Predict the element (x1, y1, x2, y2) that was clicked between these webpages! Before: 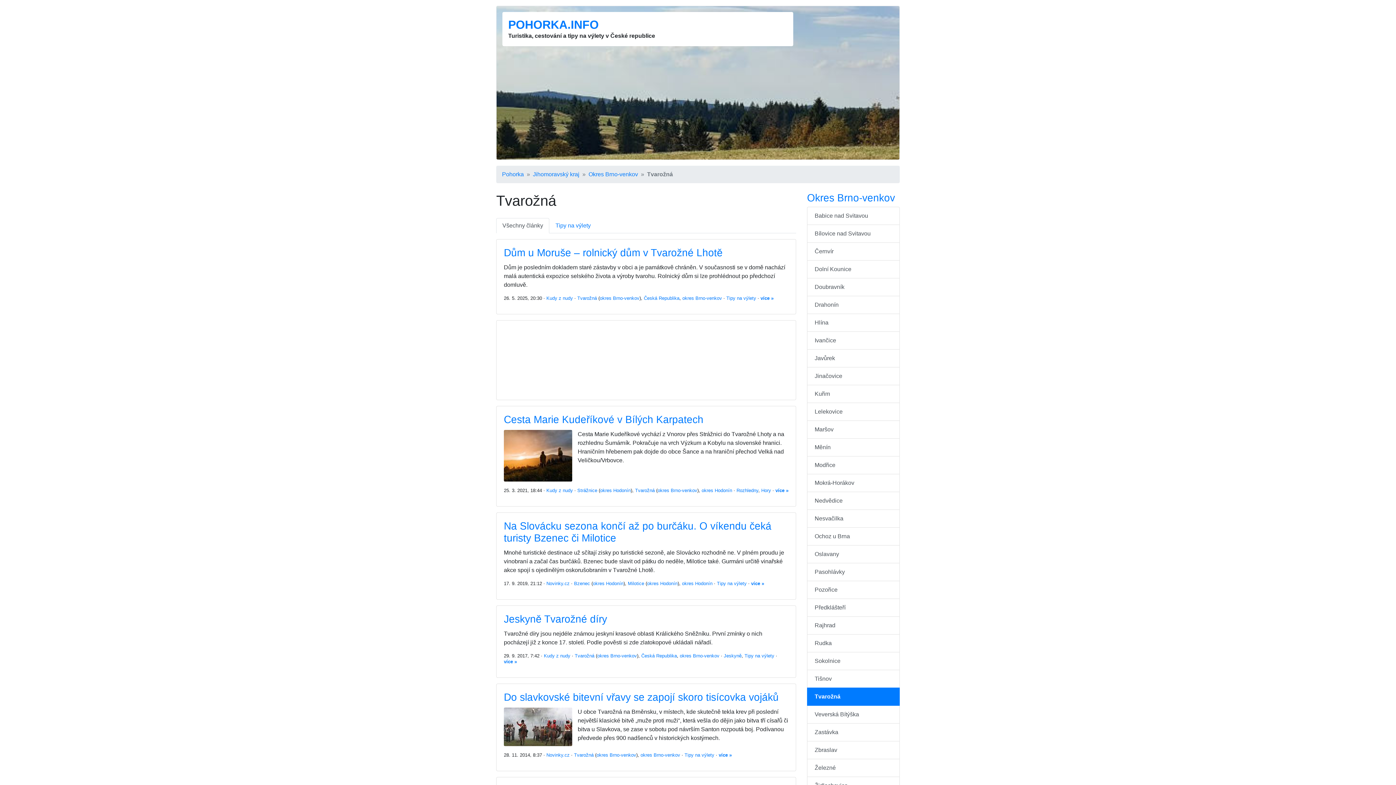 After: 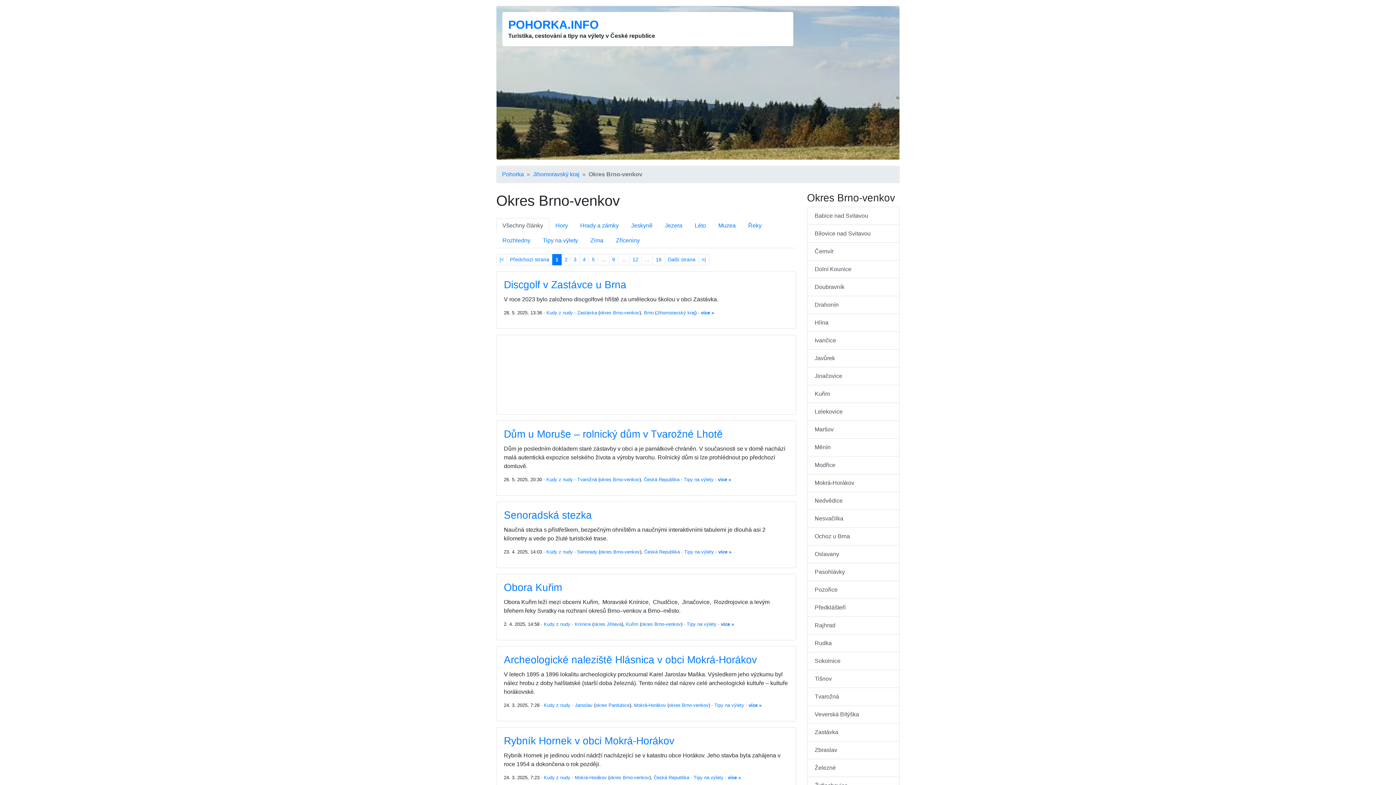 Action: label: okres Brno-venkov bbox: (600, 295, 639, 301)